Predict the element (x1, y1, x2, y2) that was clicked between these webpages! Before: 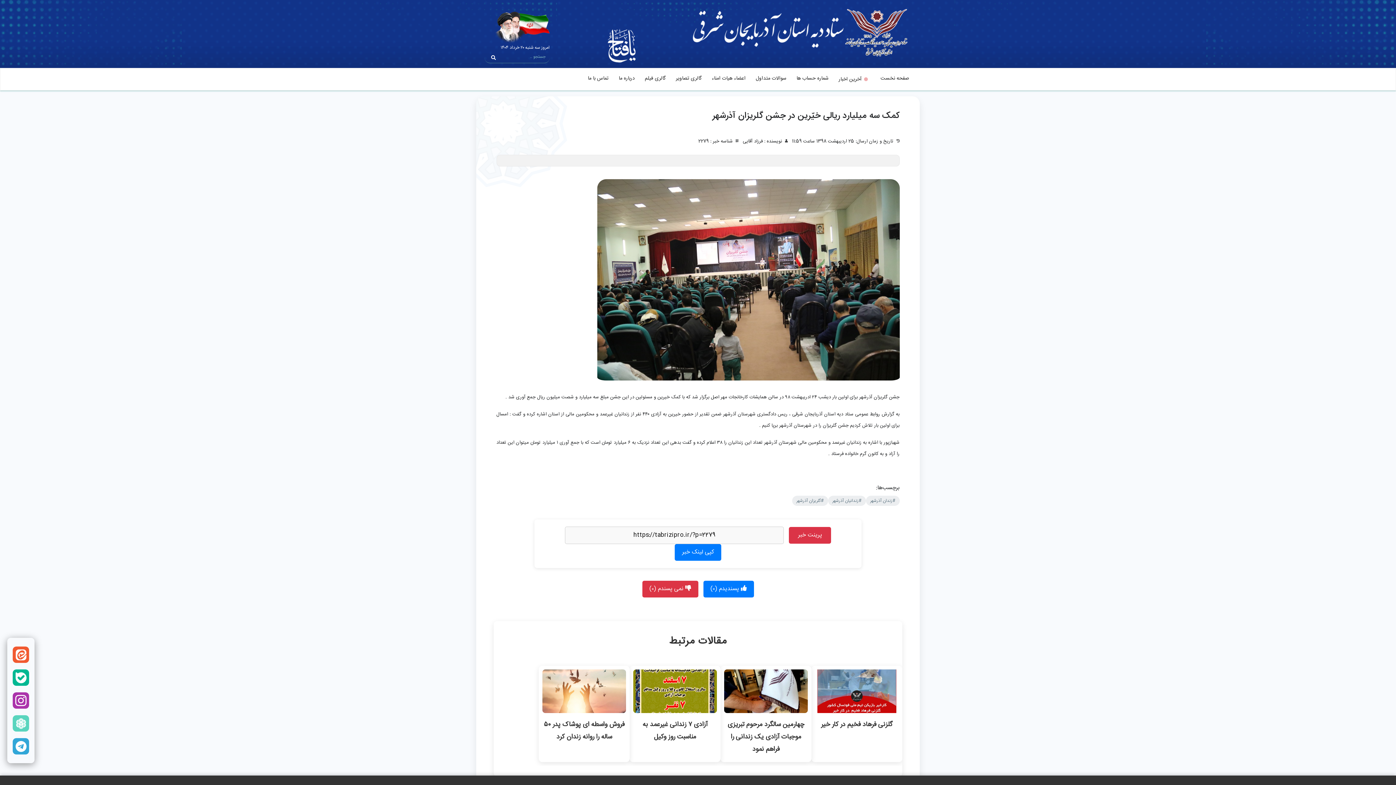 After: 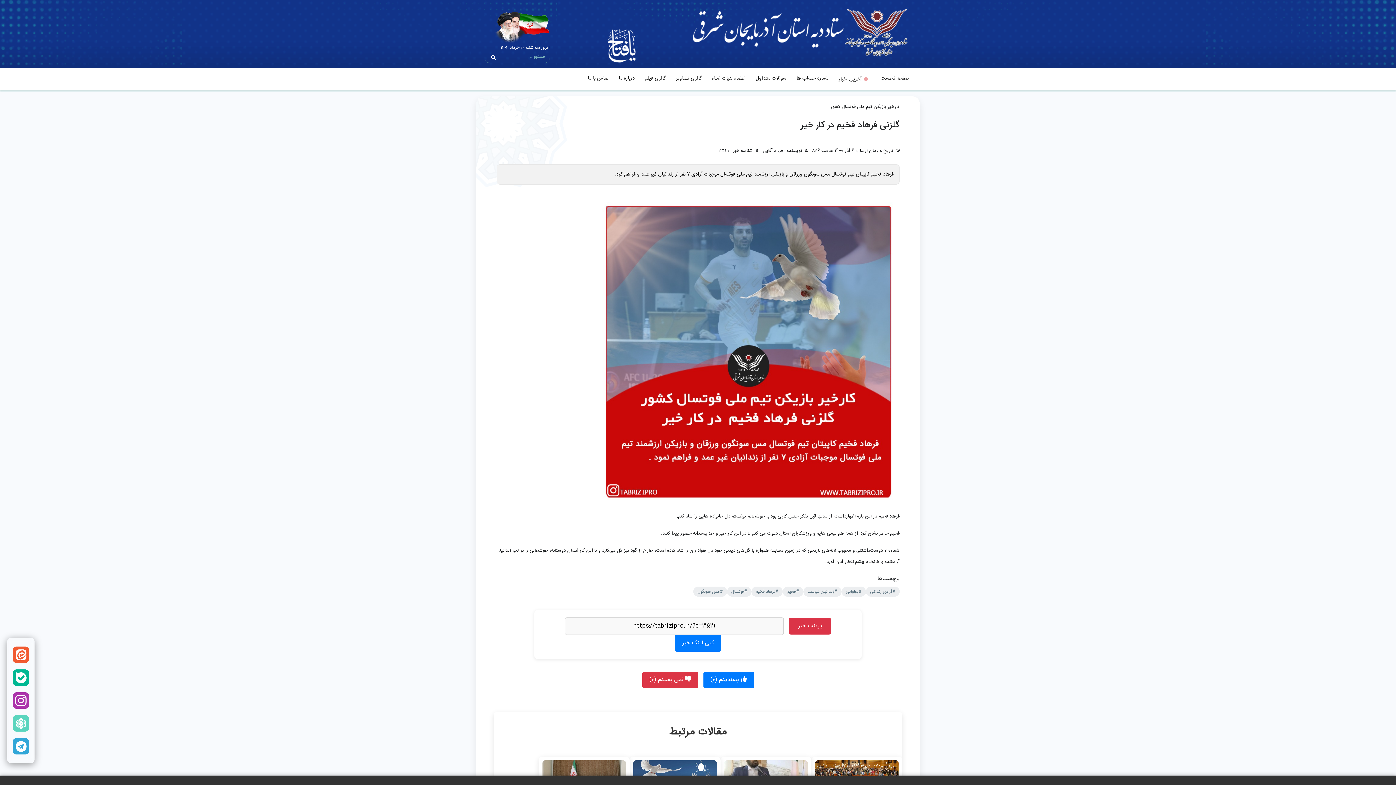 Action: bbox: (815, 669, 898, 731) label: گلزنی فرهاد فخیم در کار خیر